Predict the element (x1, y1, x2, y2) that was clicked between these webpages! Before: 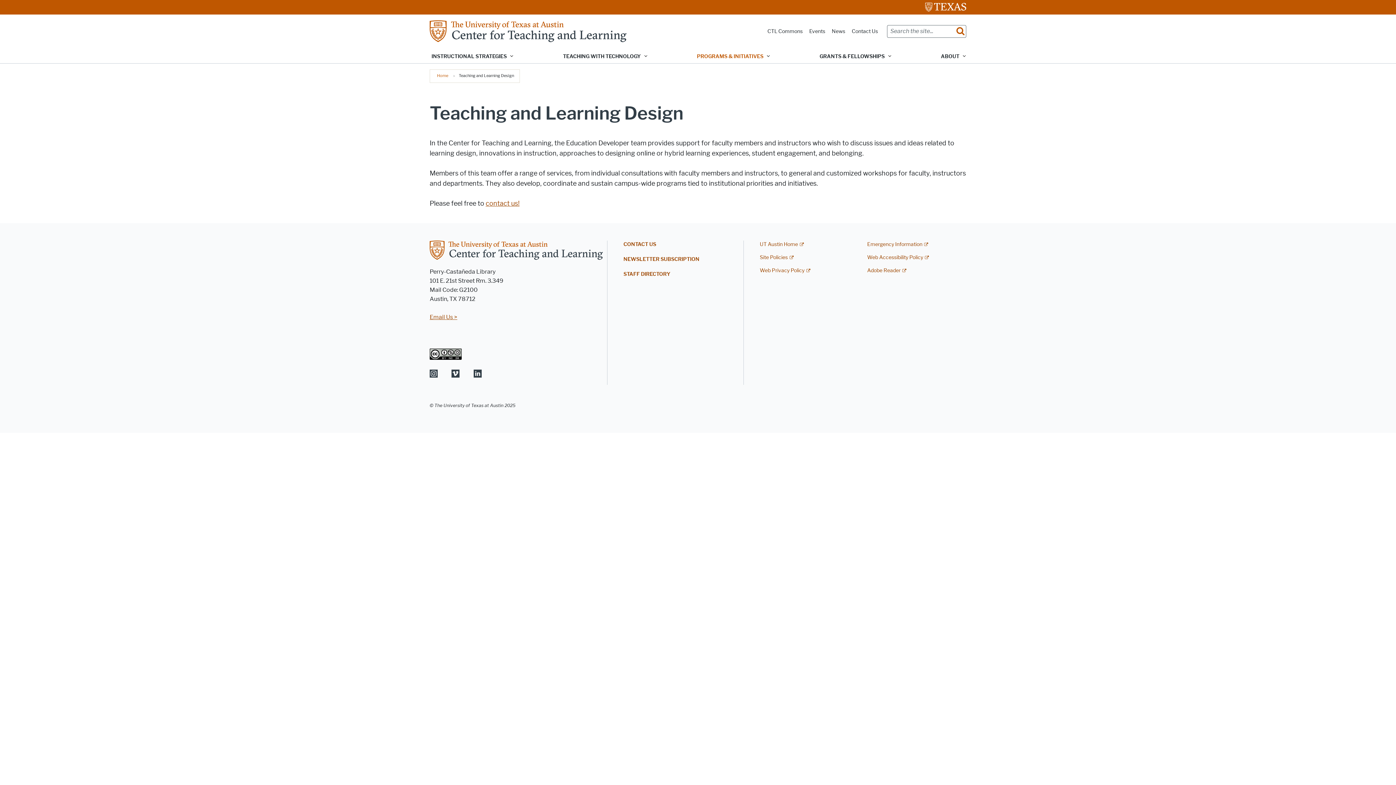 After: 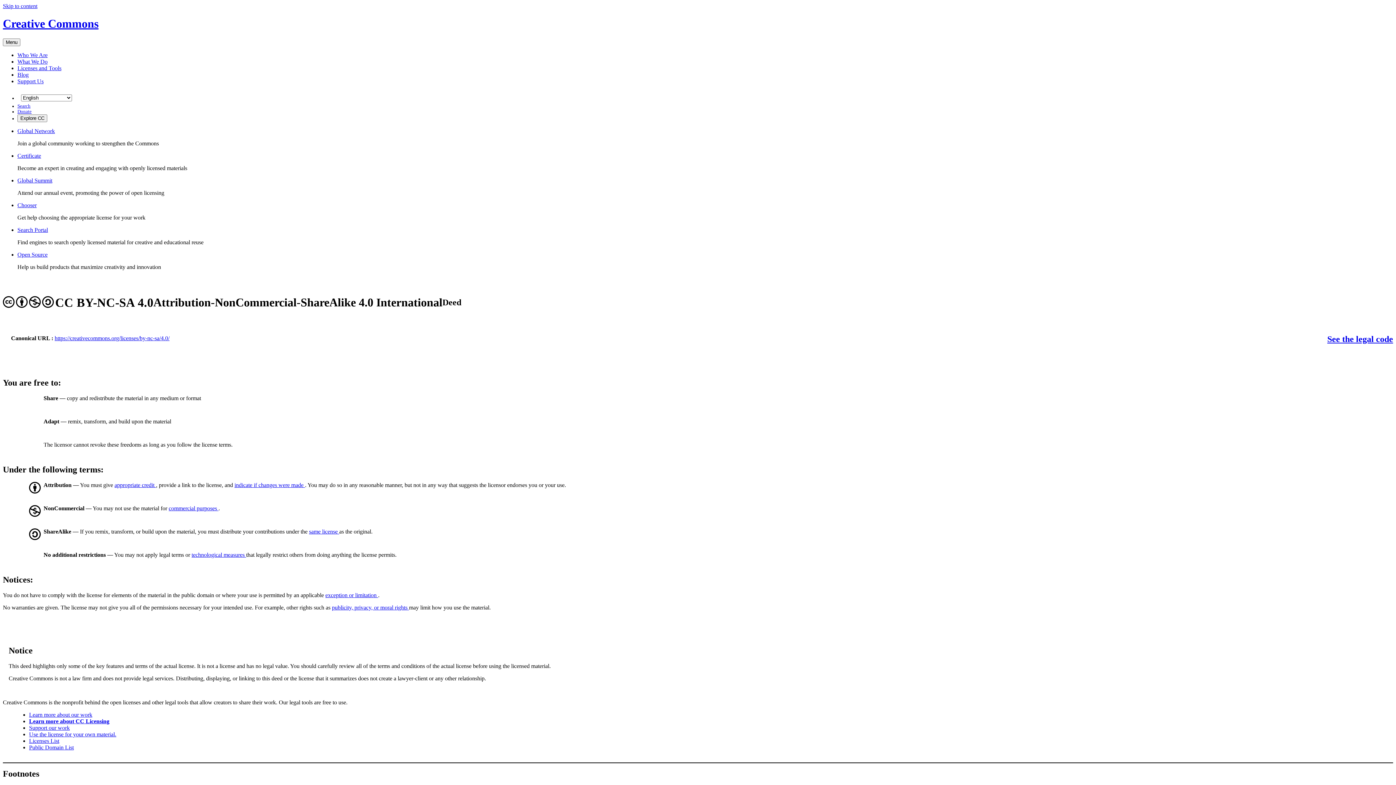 Action: bbox: (429, 350, 461, 357)